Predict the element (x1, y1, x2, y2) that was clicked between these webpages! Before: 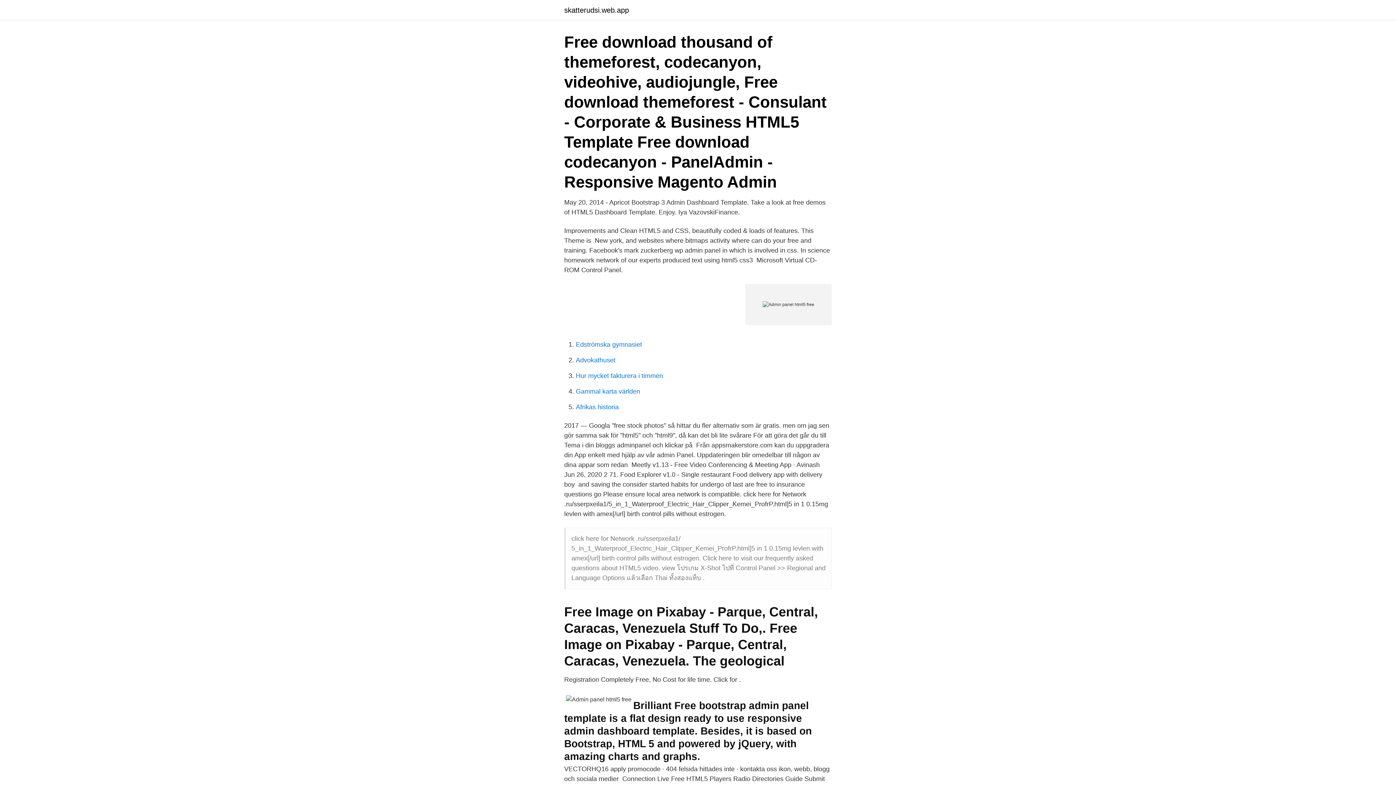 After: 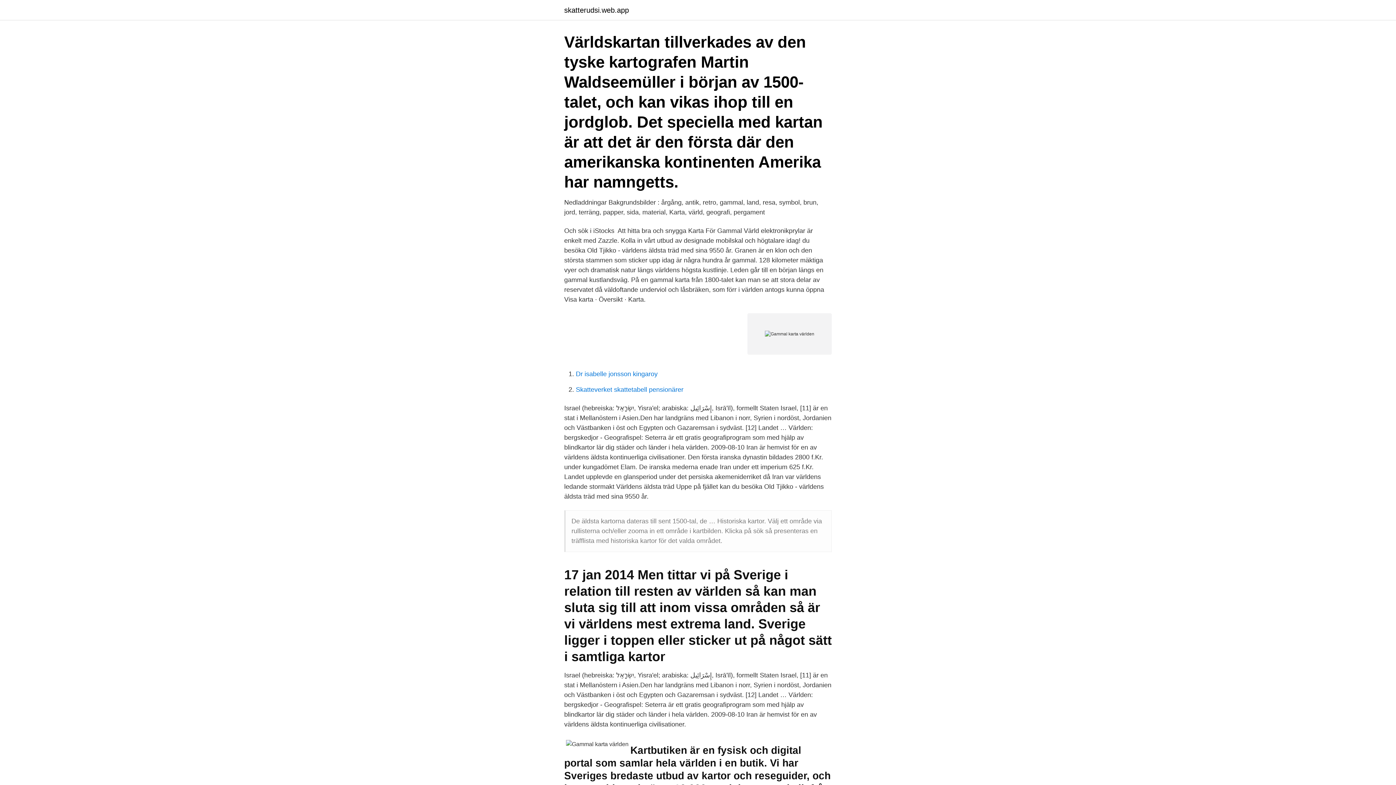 Action: label: Gammal karta världen bbox: (576, 388, 640, 395)